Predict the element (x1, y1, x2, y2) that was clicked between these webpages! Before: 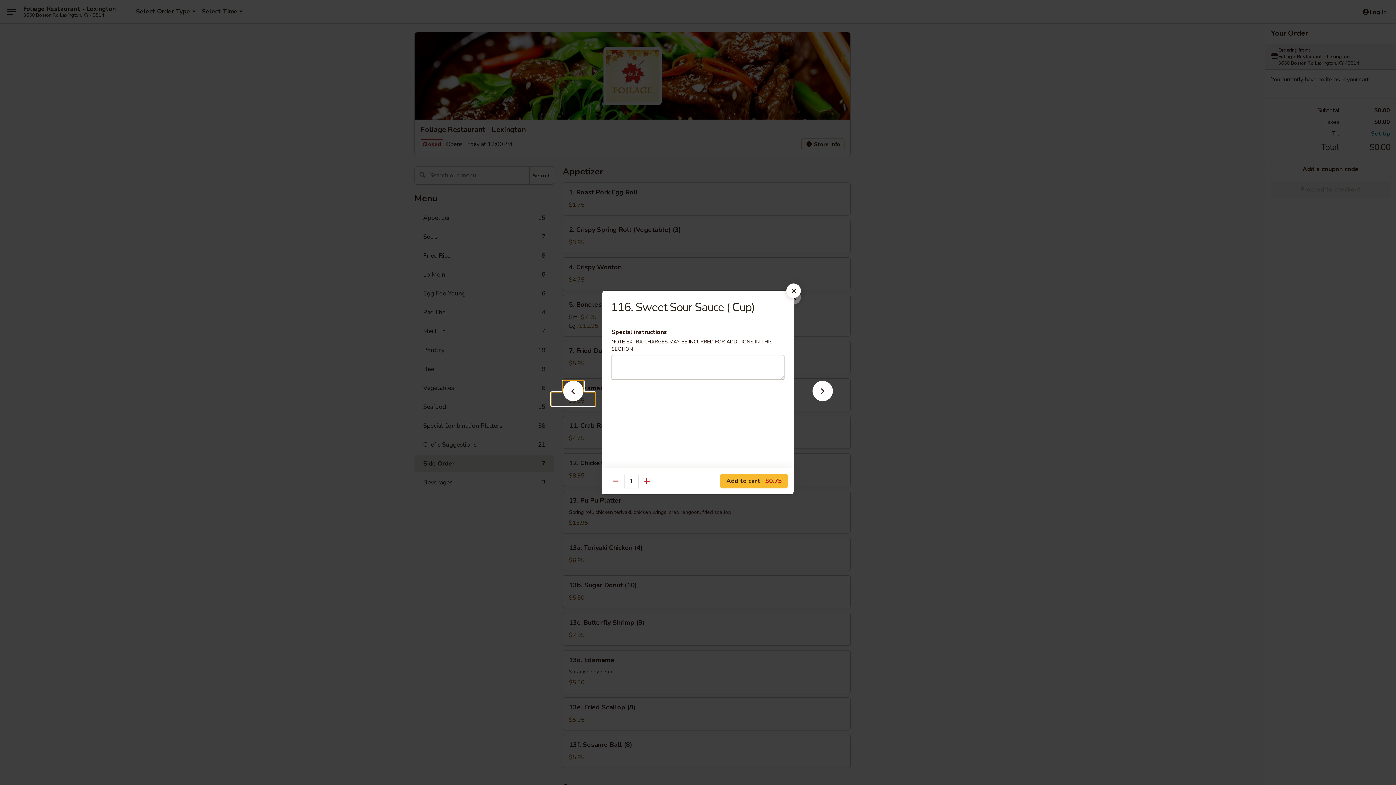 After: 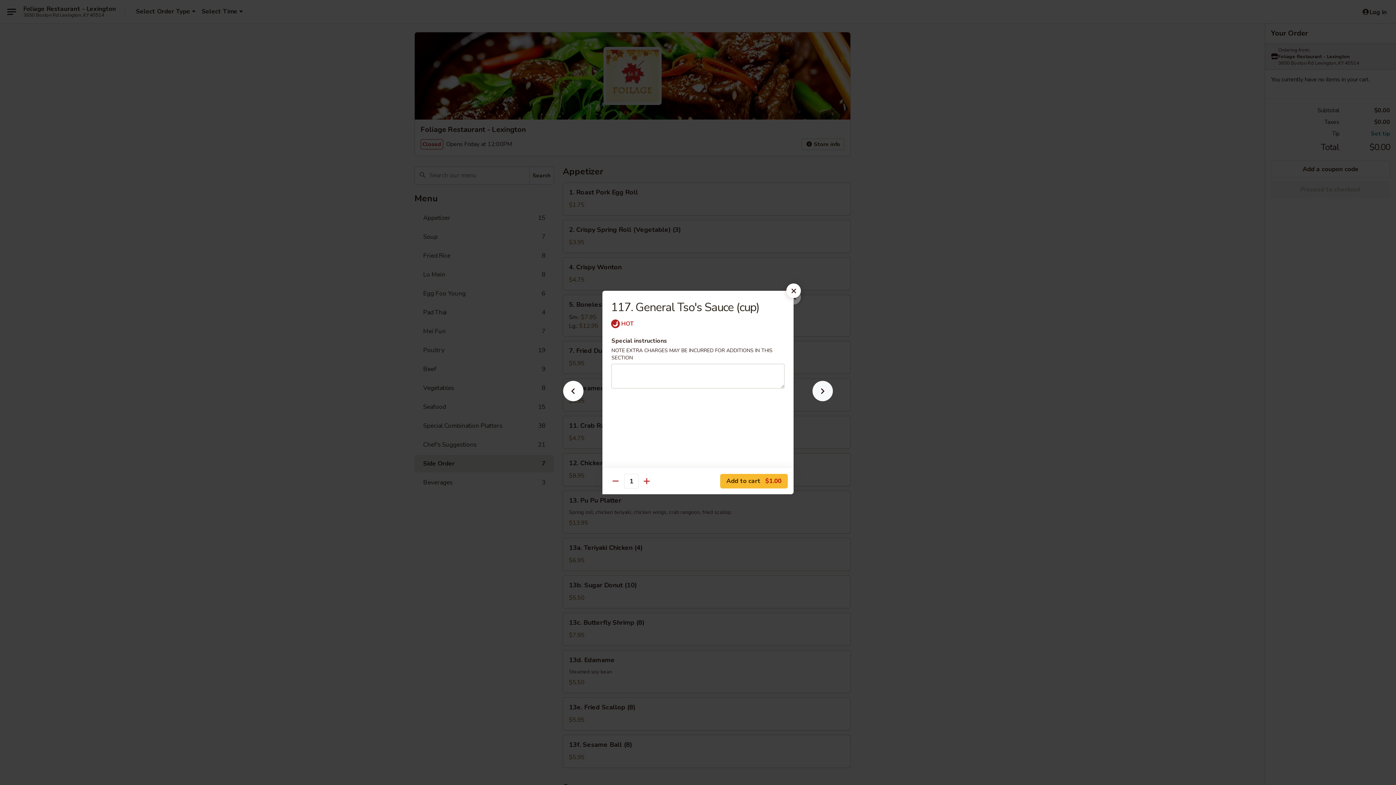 Action: bbox: (801, 392, 844, 405)